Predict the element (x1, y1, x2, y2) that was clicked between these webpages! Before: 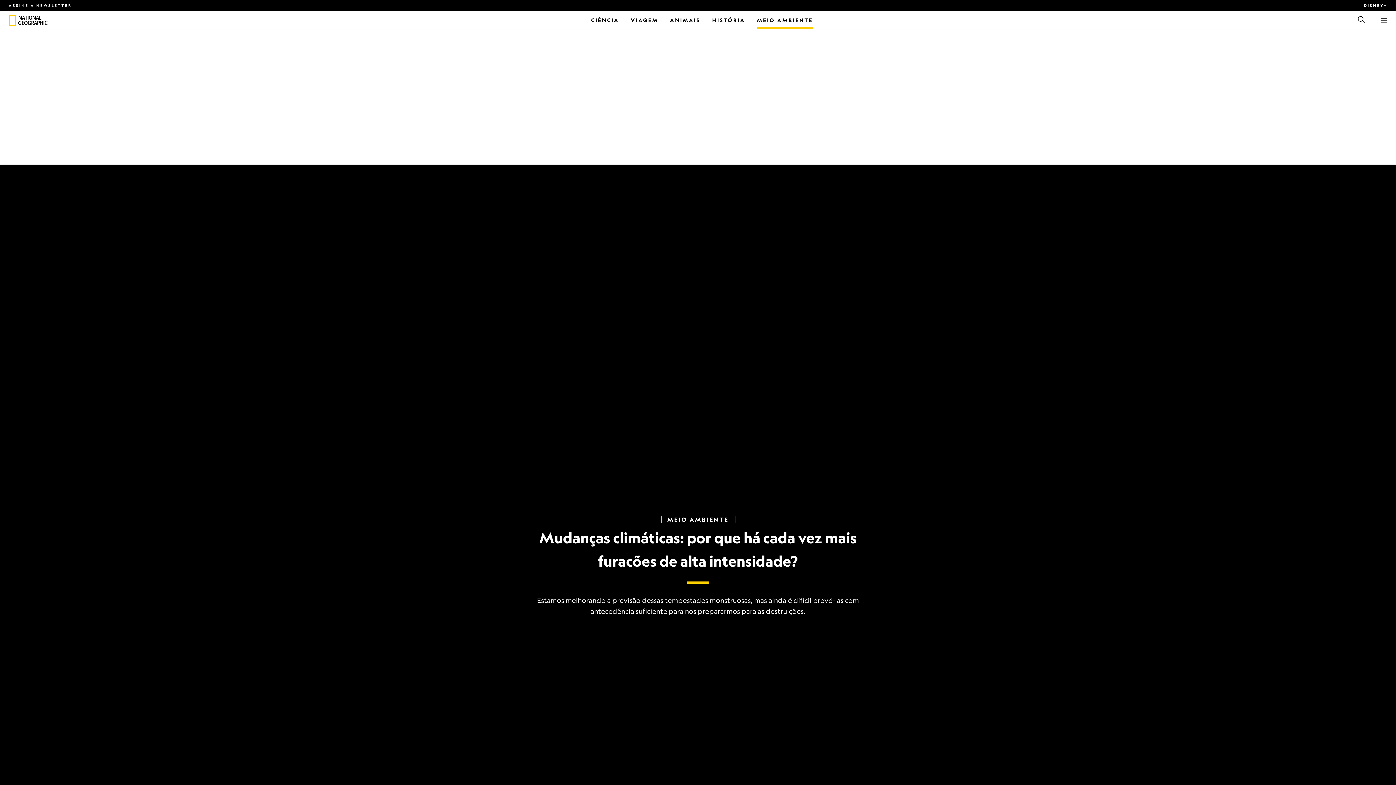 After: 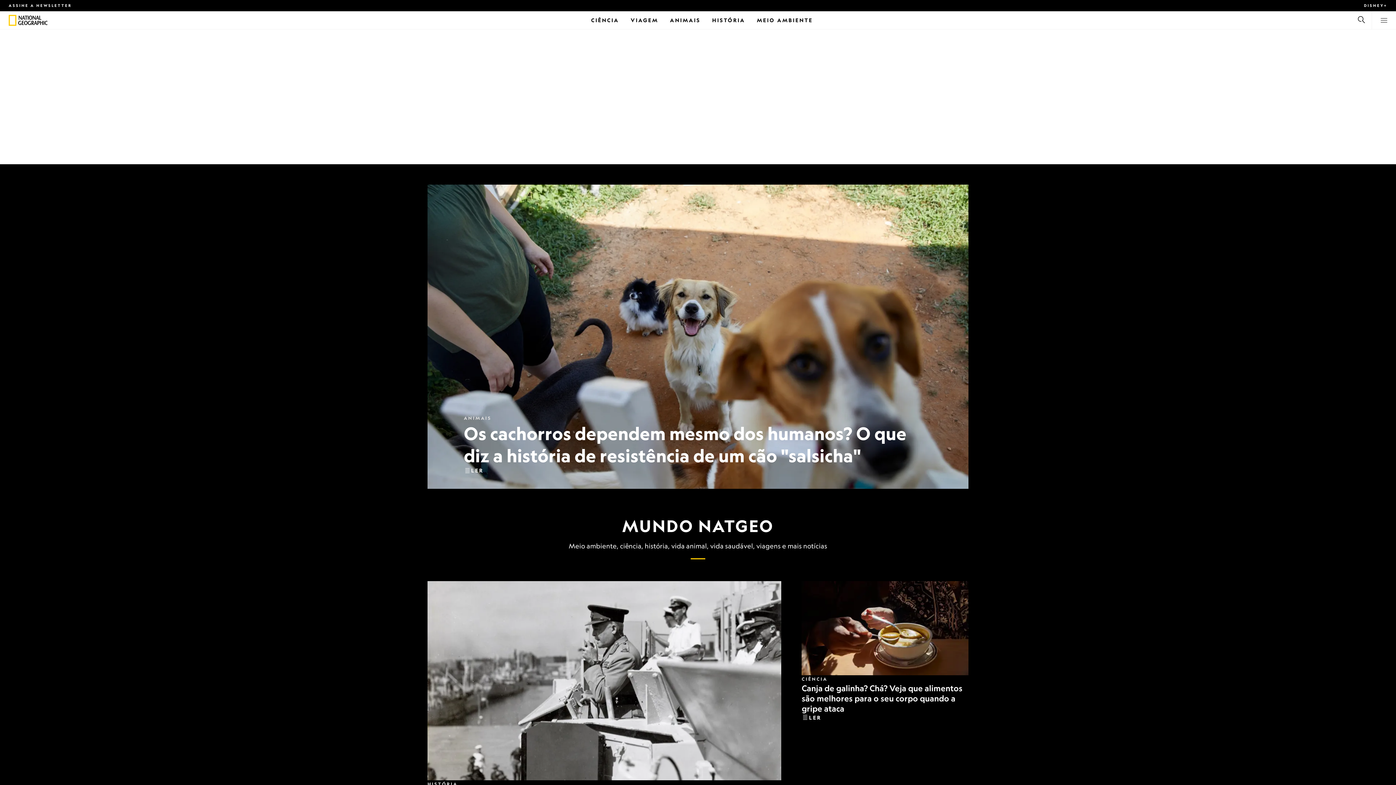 Action: label: National Geographic bbox: (8, 14, 16, 25)